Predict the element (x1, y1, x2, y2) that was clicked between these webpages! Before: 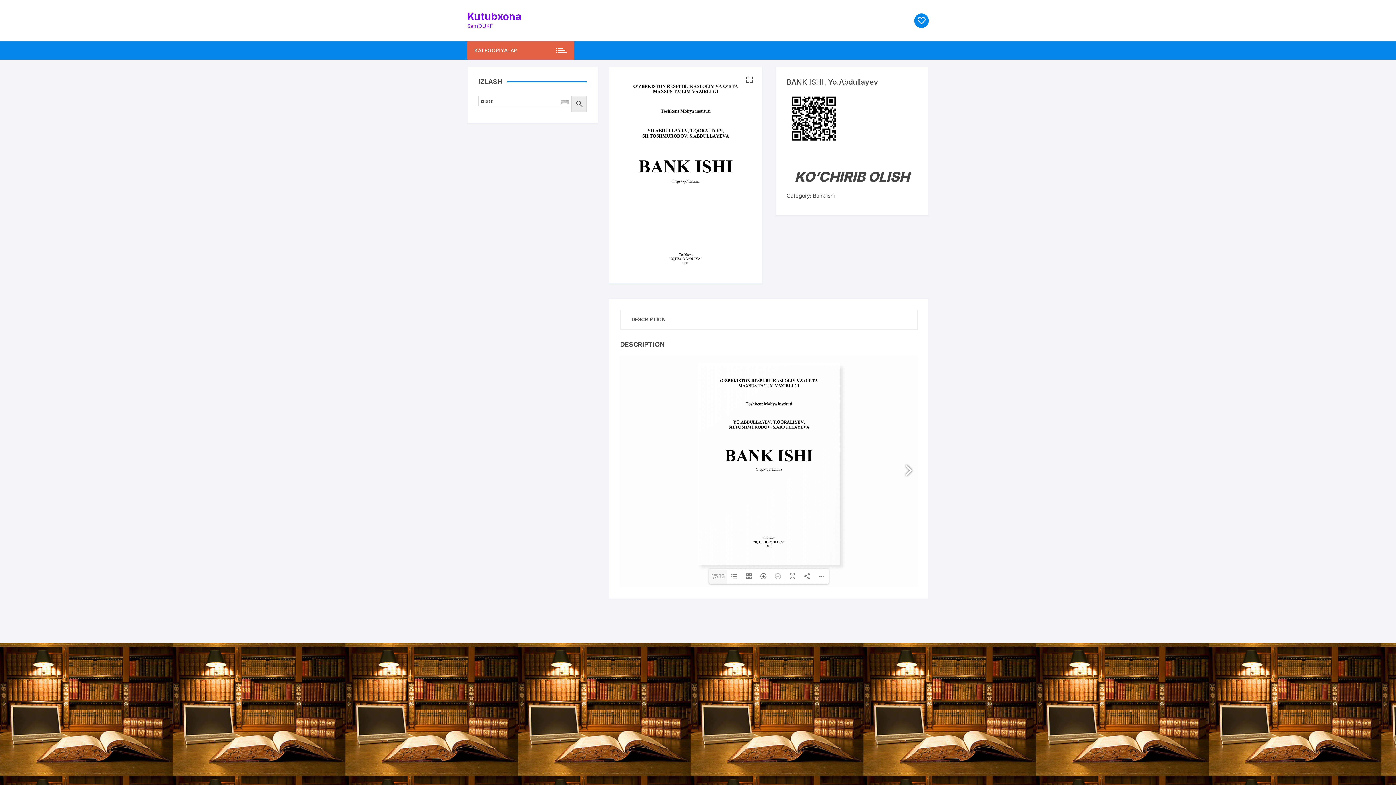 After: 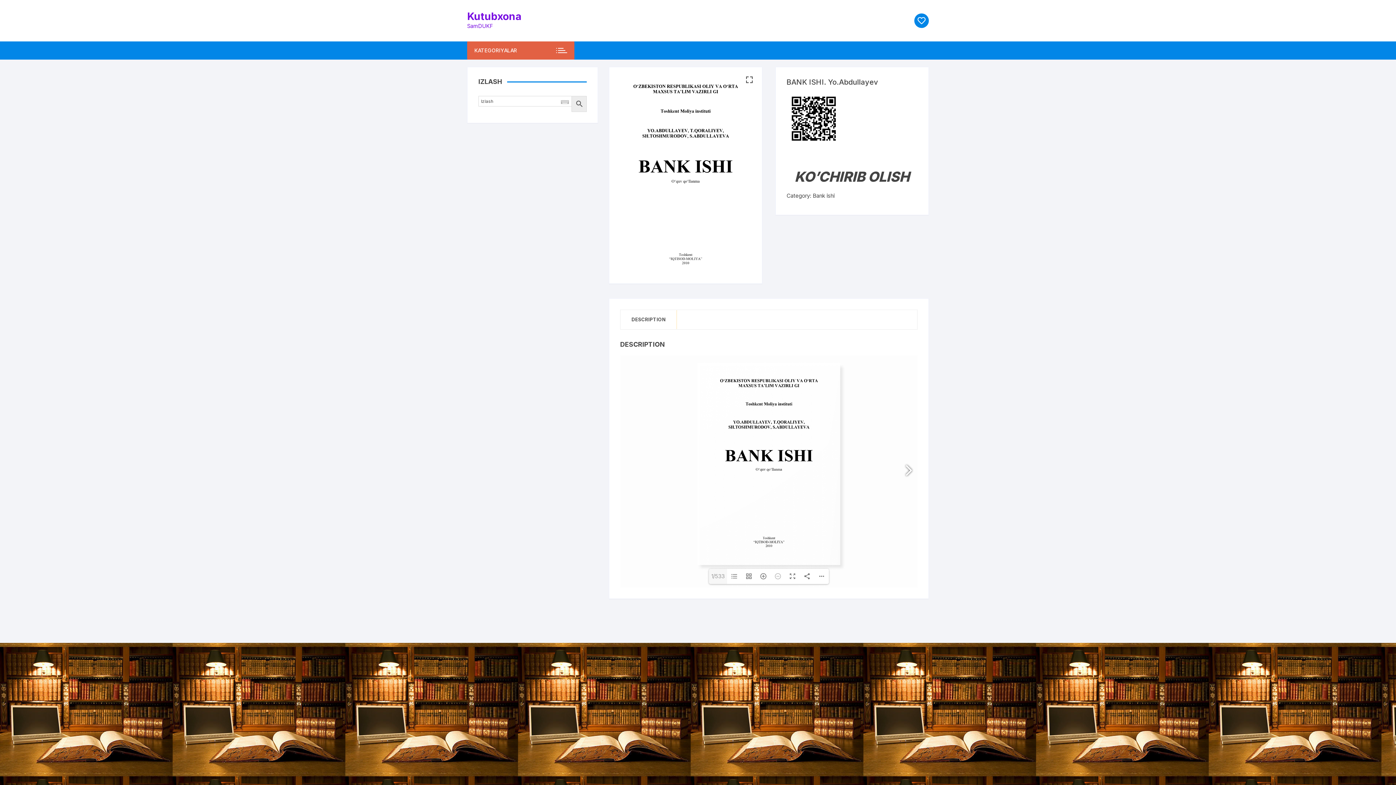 Action: label: DESCRIPTION bbox: (620, 310, 676, 329)